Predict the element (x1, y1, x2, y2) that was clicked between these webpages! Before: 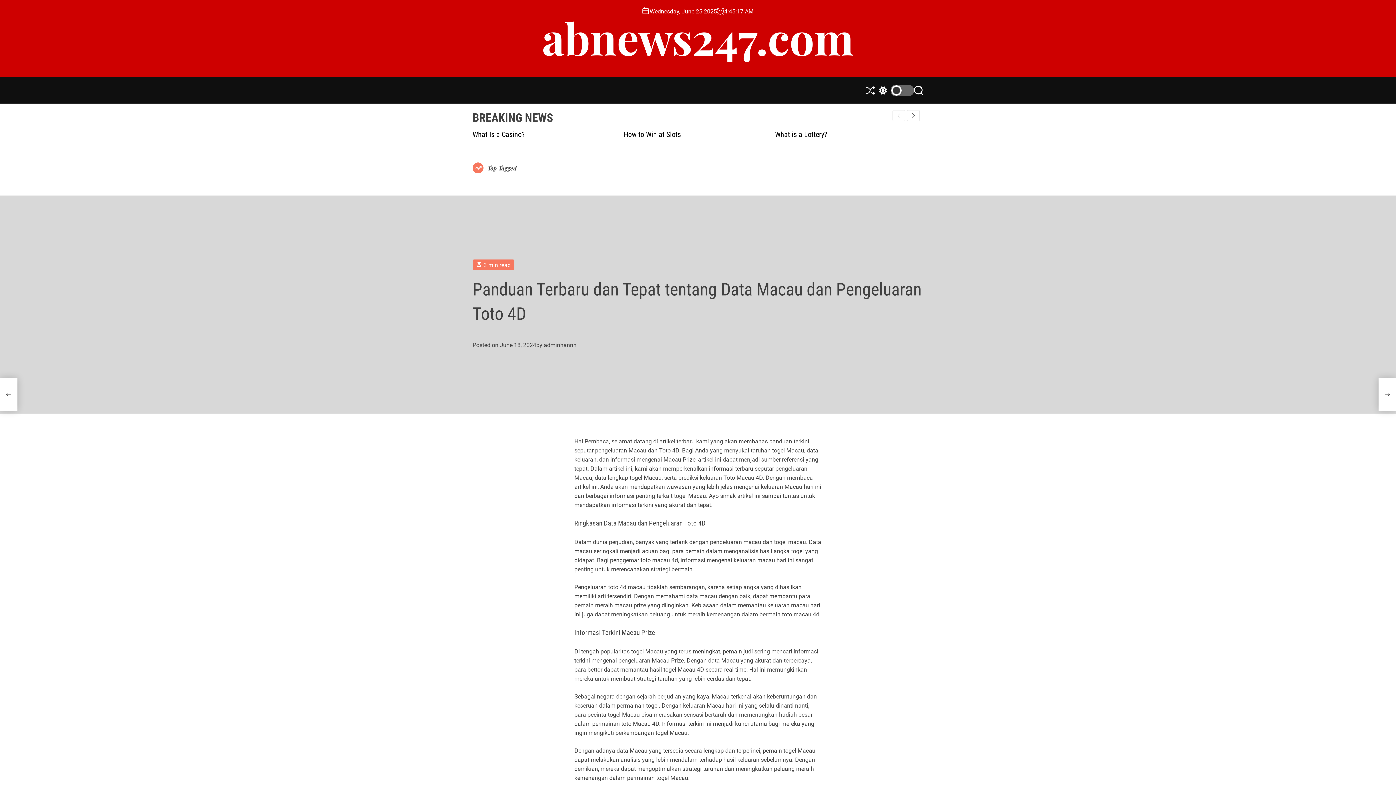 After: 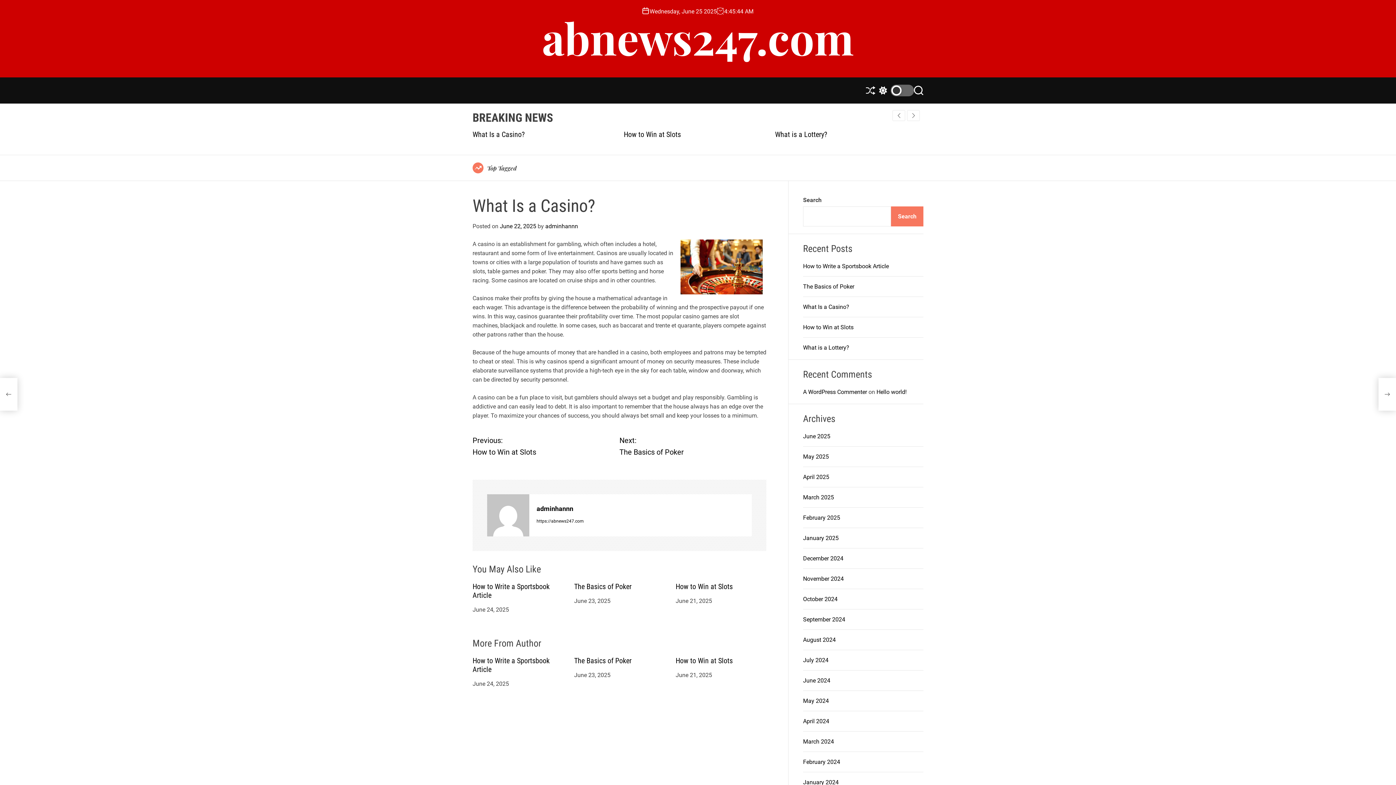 Action: label: What Is a Casino? bbox: (775, 130, 827, 138)